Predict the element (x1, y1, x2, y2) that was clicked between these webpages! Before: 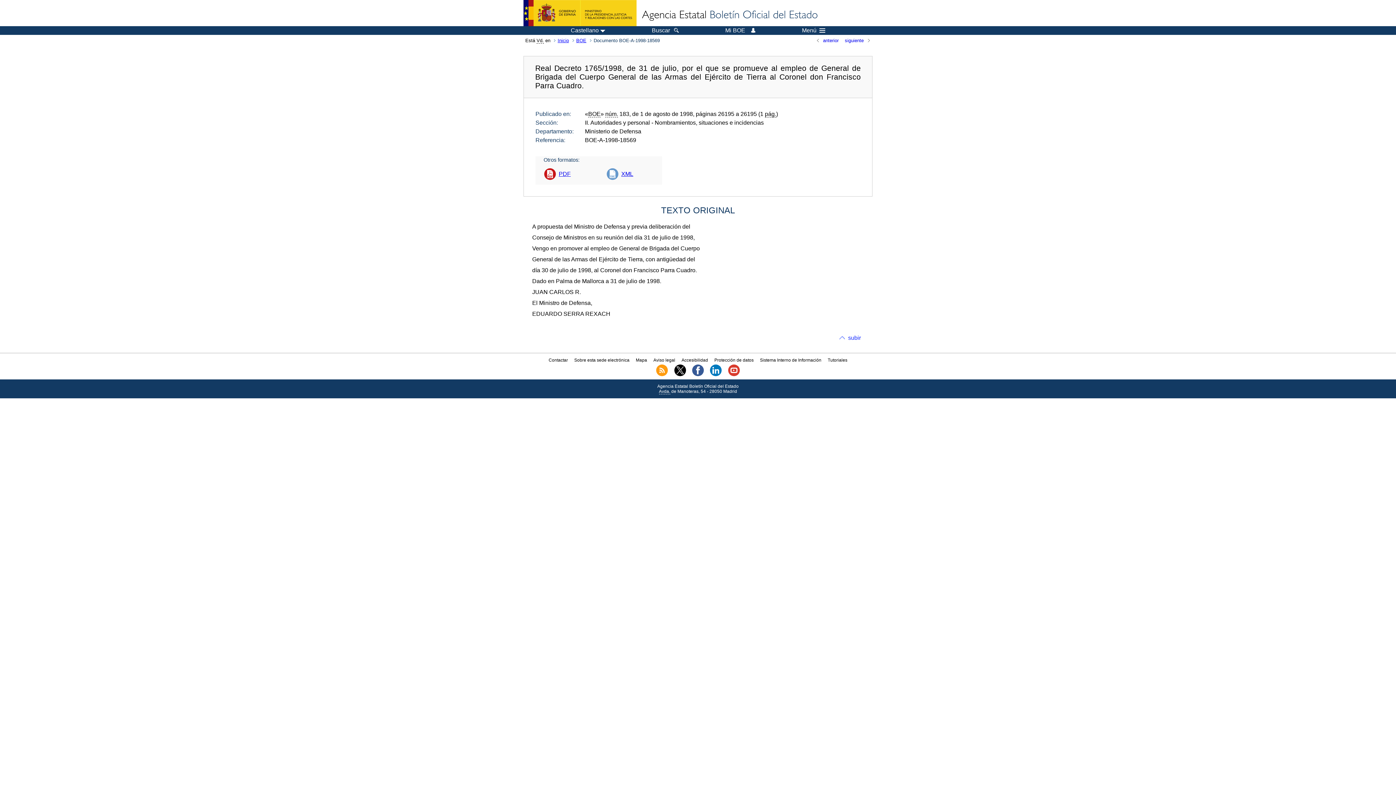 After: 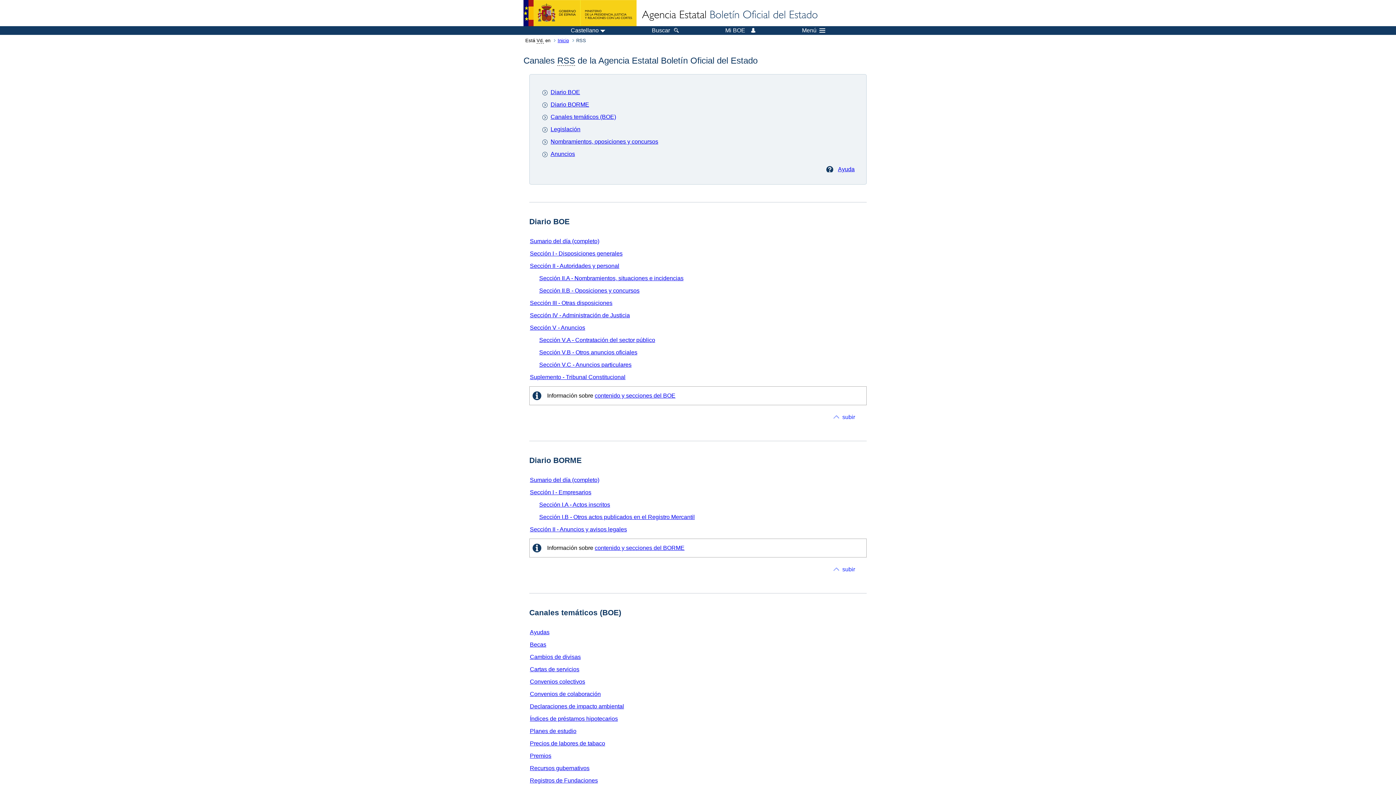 Action: bbox: (656, 372, 668, 377)